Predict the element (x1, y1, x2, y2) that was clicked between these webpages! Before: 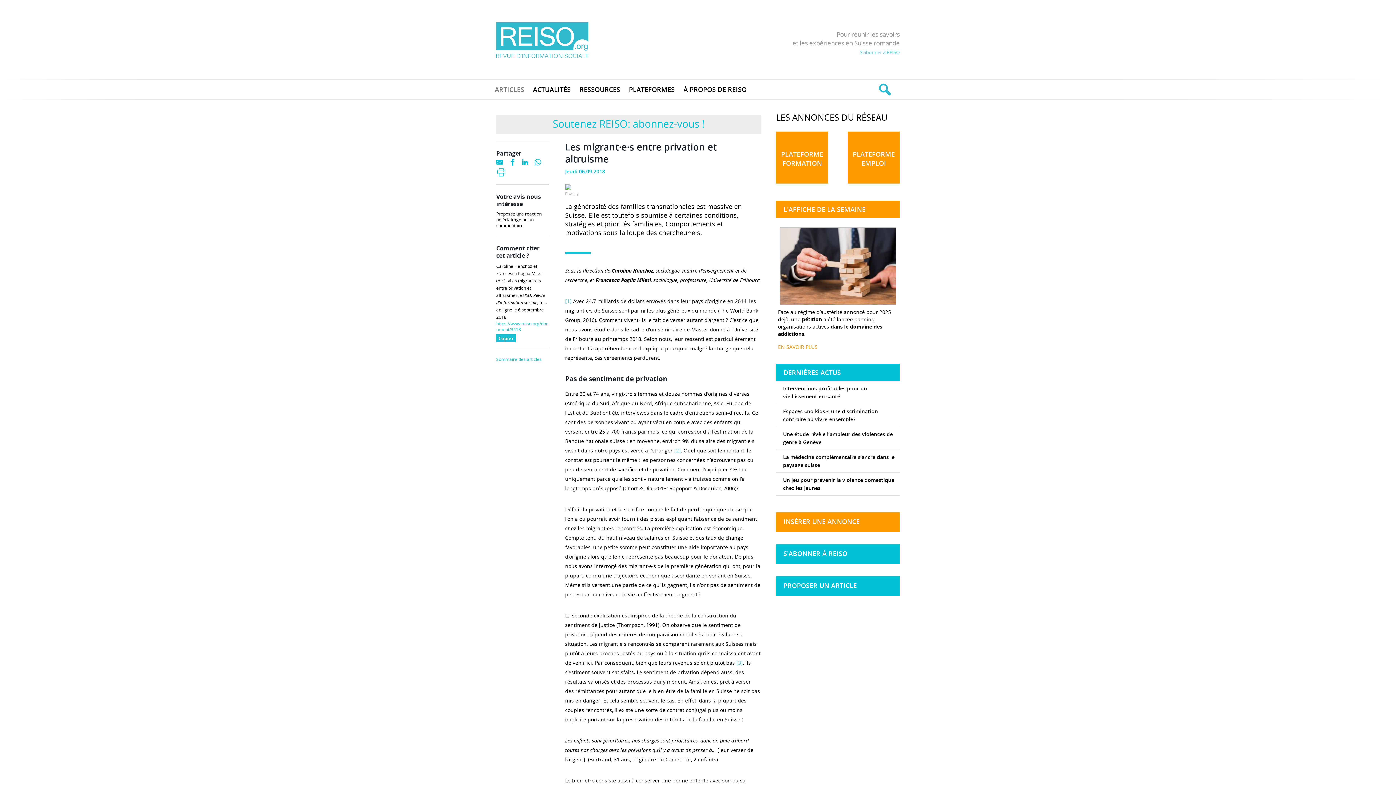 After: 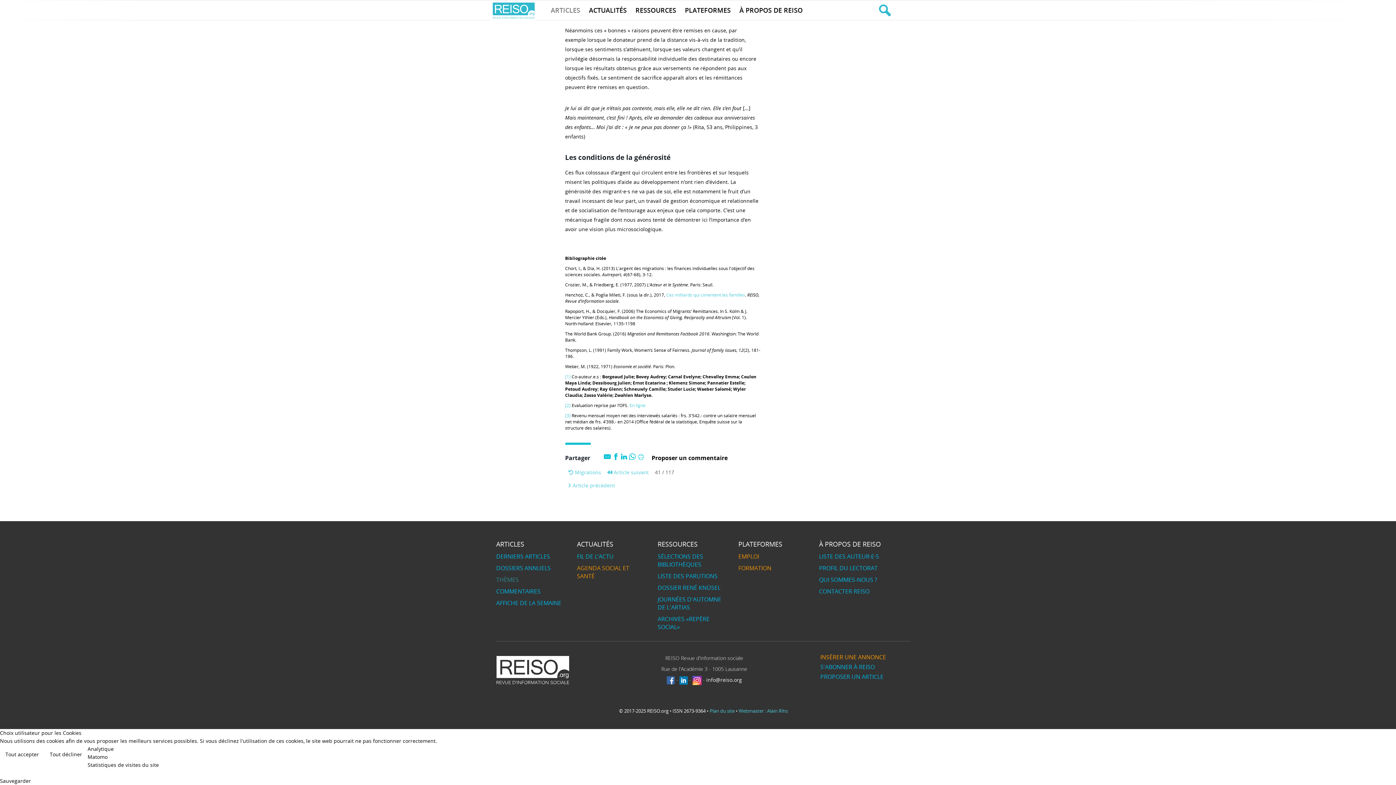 Action: label: [1] bbox: (565, 297, 571, 304)